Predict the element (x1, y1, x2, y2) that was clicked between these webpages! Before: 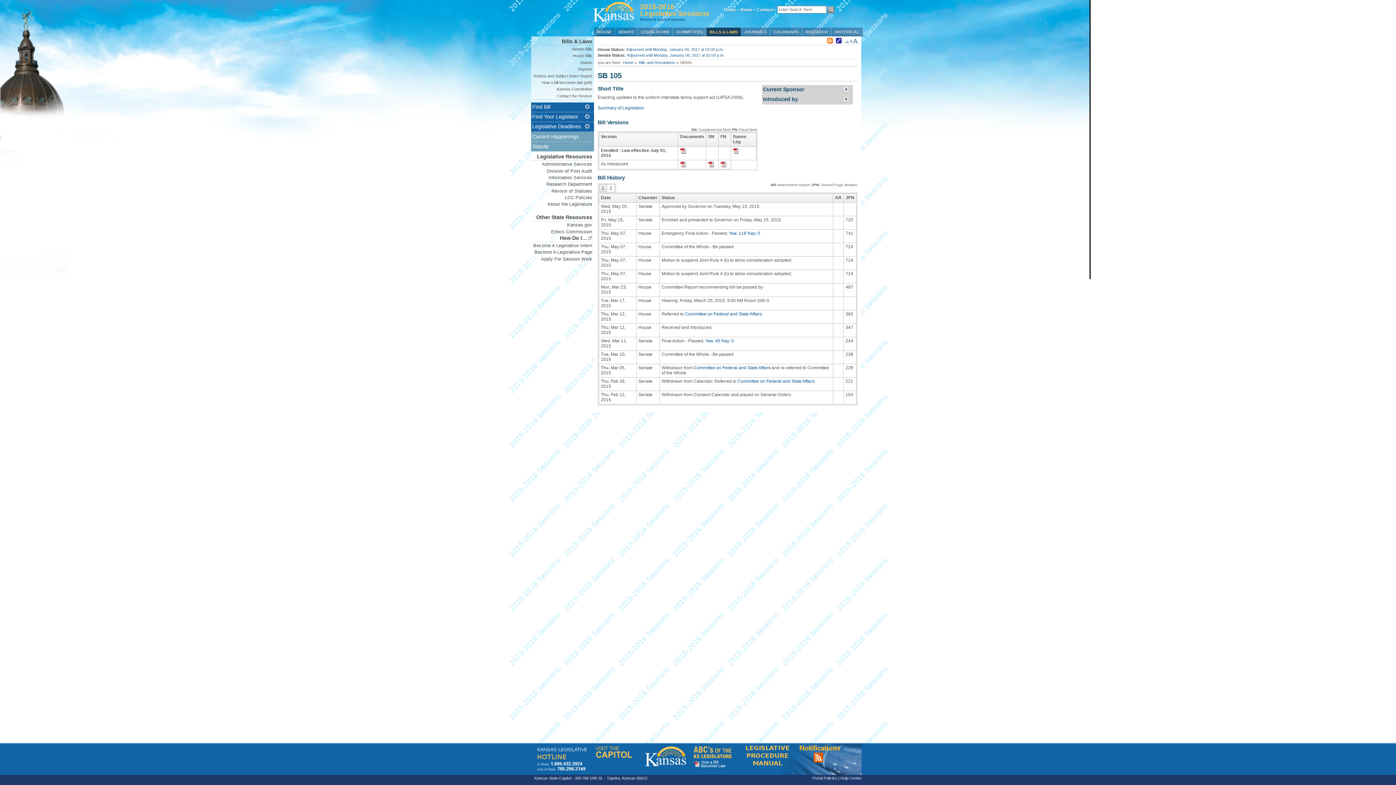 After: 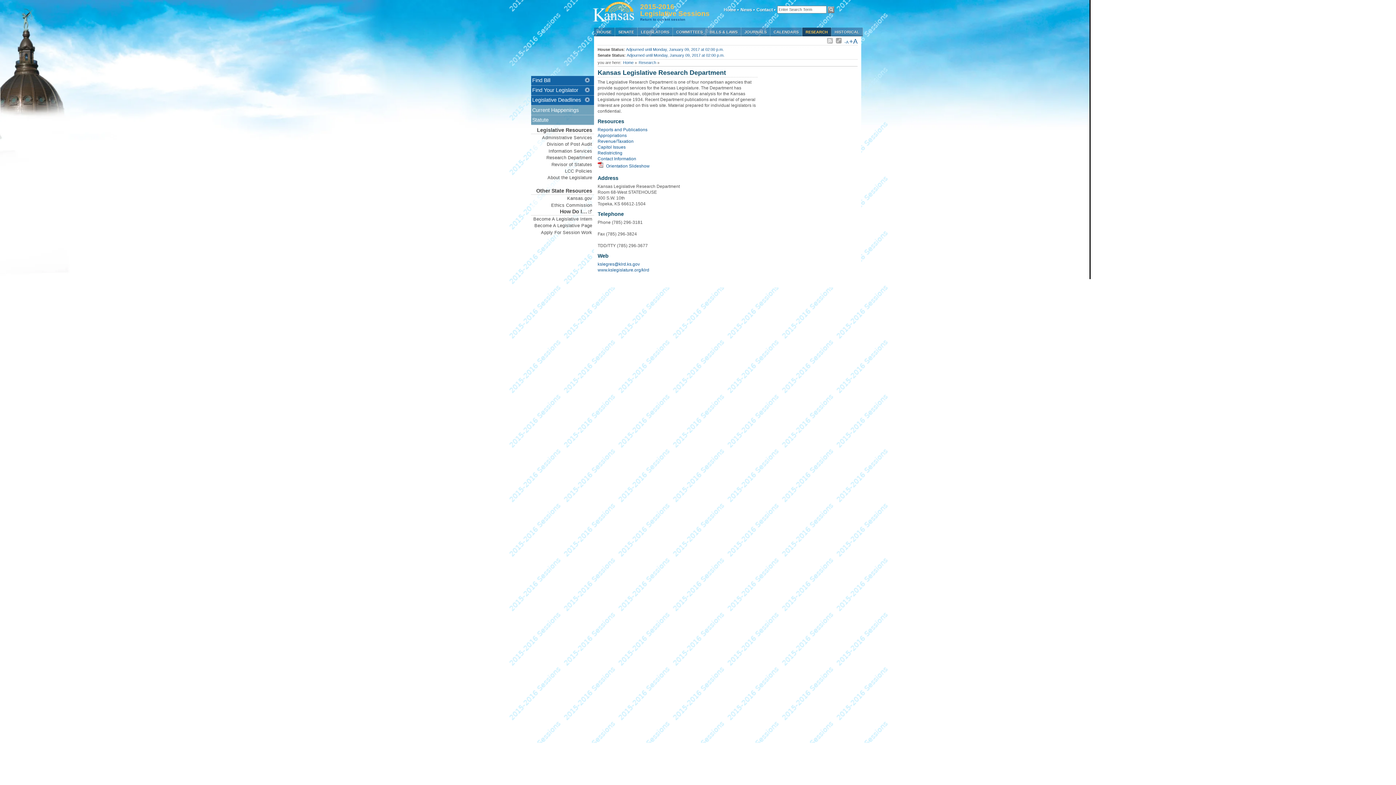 Action: label: RESEARCH bbox: (802, 27, 831, 36)